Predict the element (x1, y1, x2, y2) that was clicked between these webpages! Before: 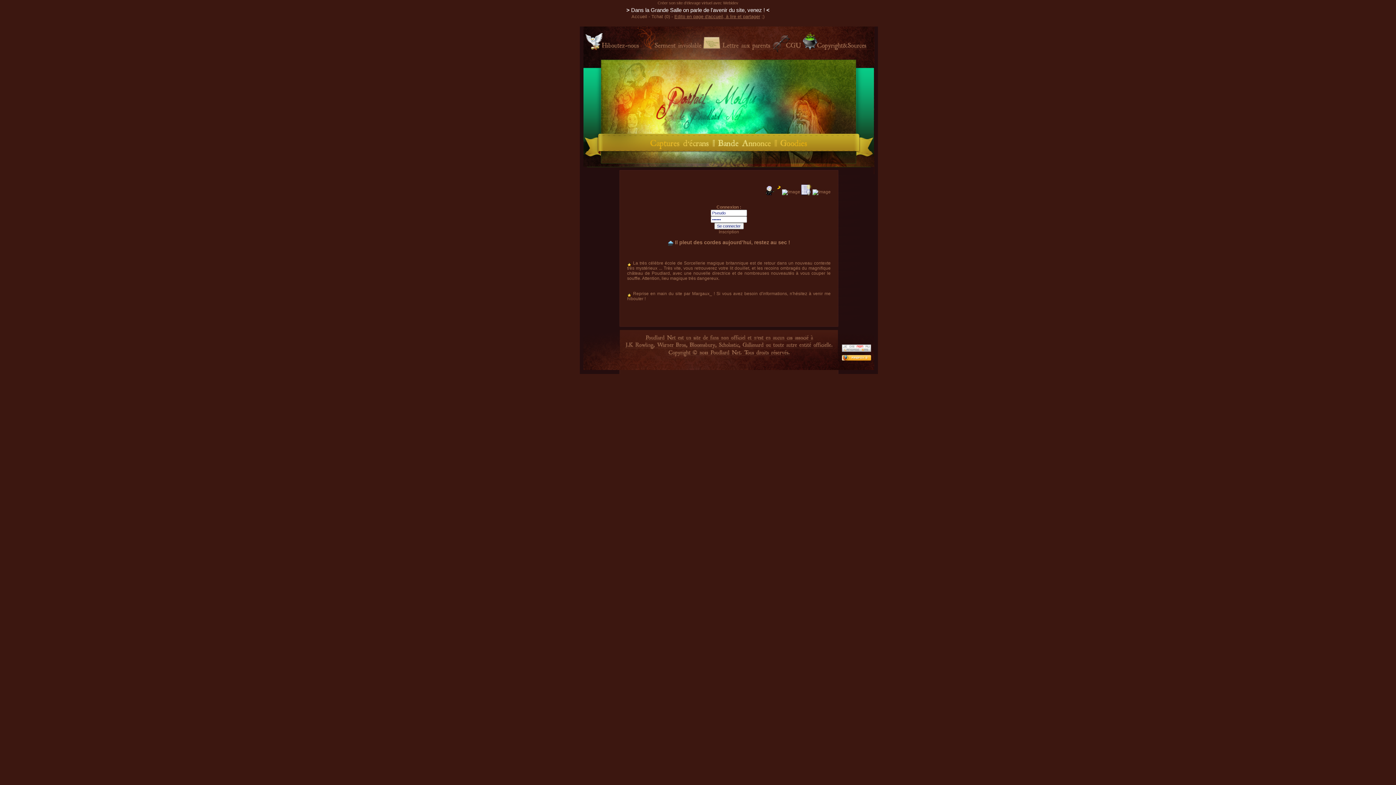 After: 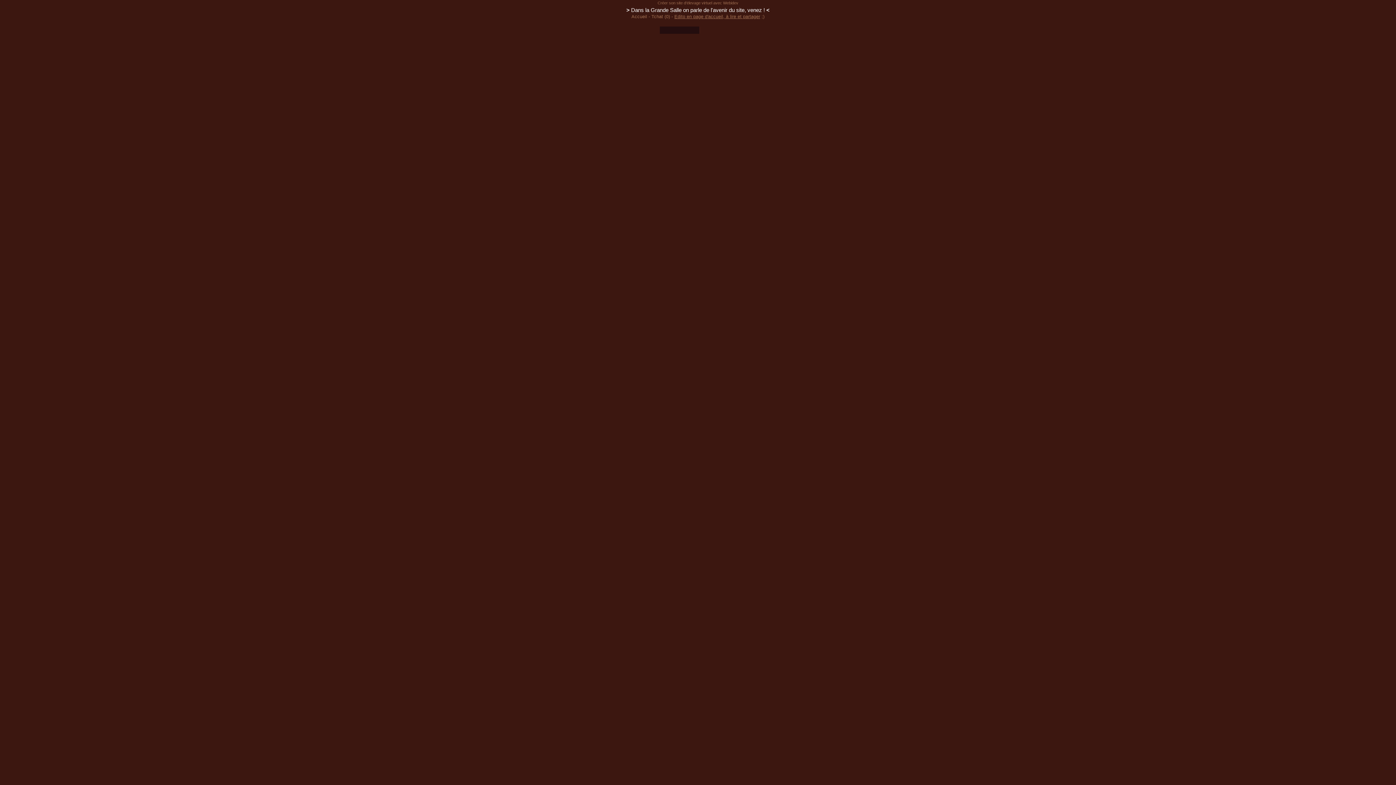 Action: bbox: (648, 146, 713, 151)